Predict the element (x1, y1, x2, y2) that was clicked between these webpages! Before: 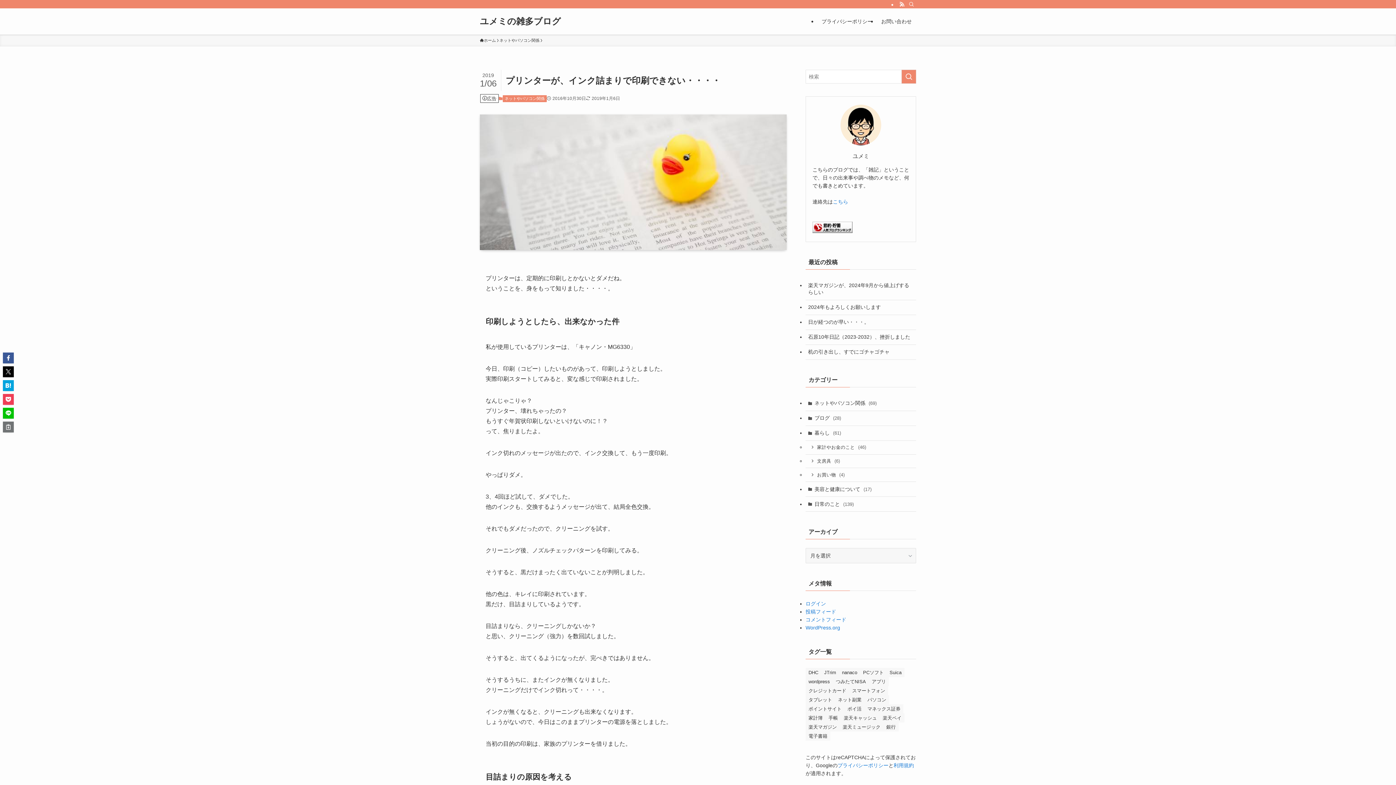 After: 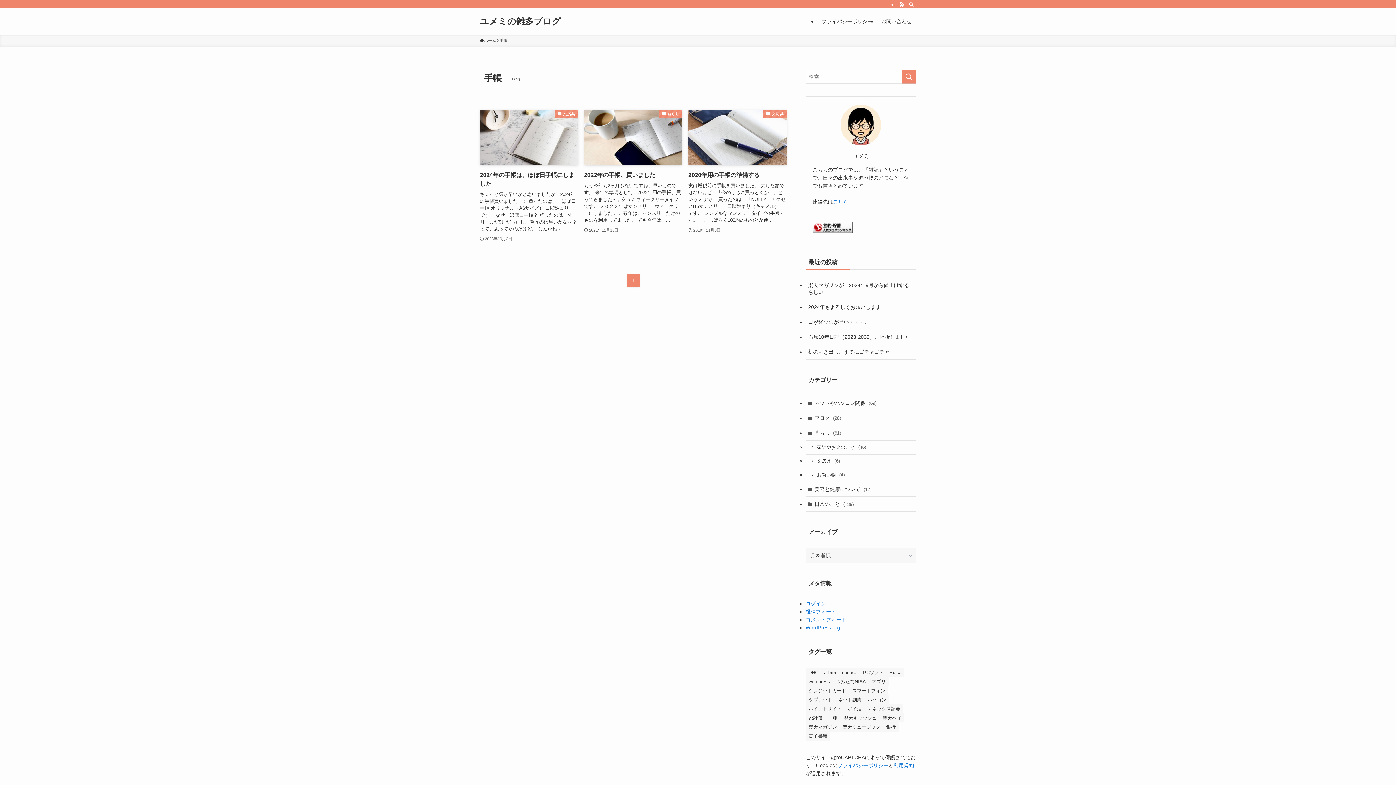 Action: bbox: (825, 713, 841, 723) label: 手帳 (3個の項目)